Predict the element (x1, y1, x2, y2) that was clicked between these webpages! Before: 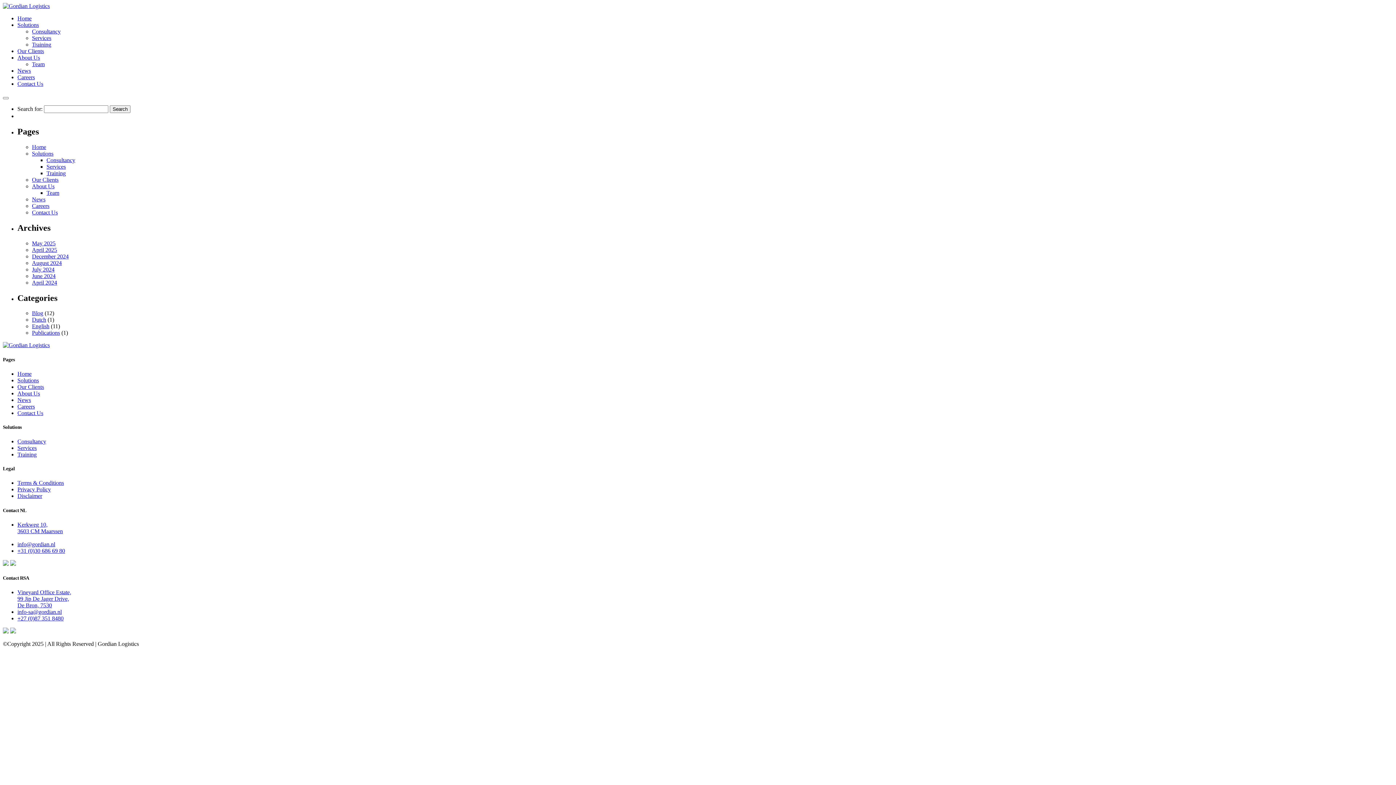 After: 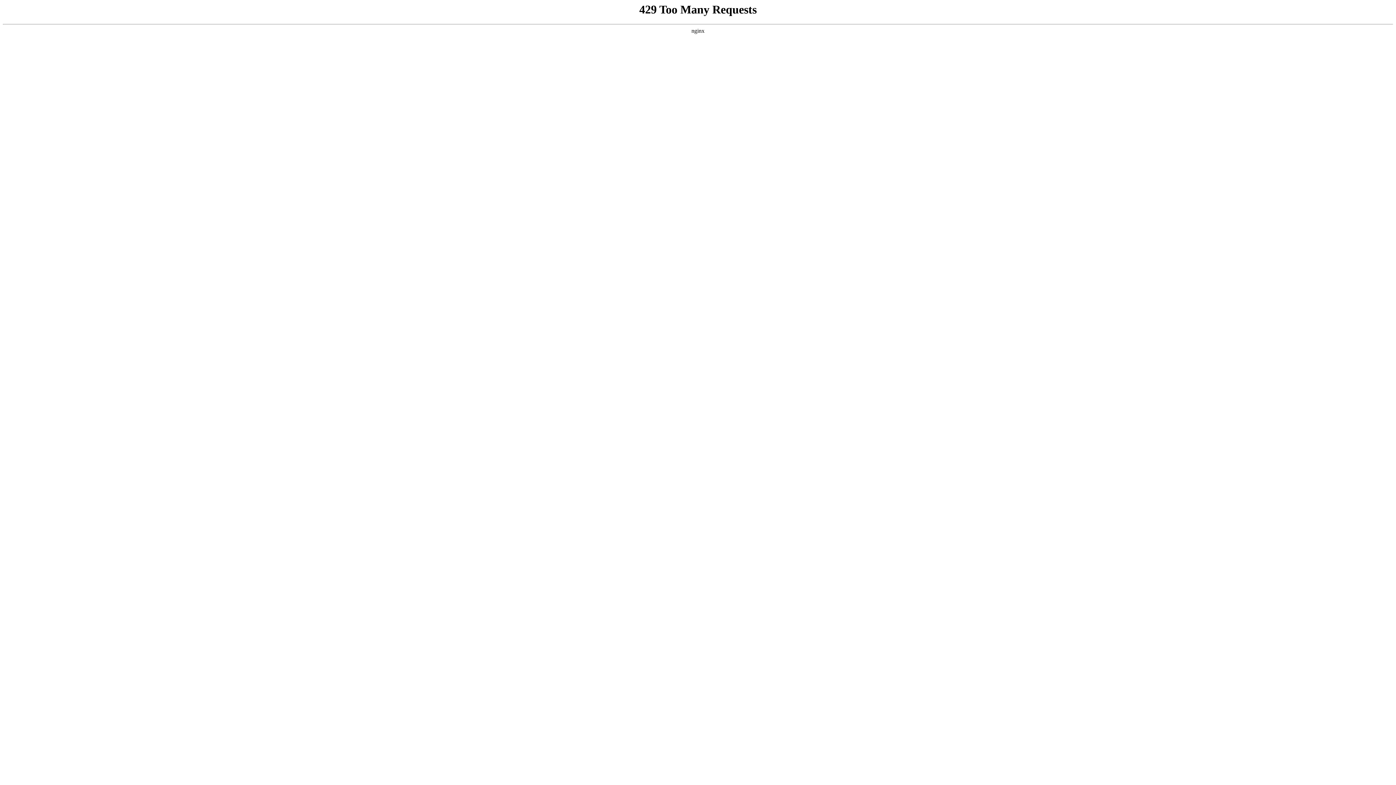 Action: bbox: (17, 397, 30, 403) label: News